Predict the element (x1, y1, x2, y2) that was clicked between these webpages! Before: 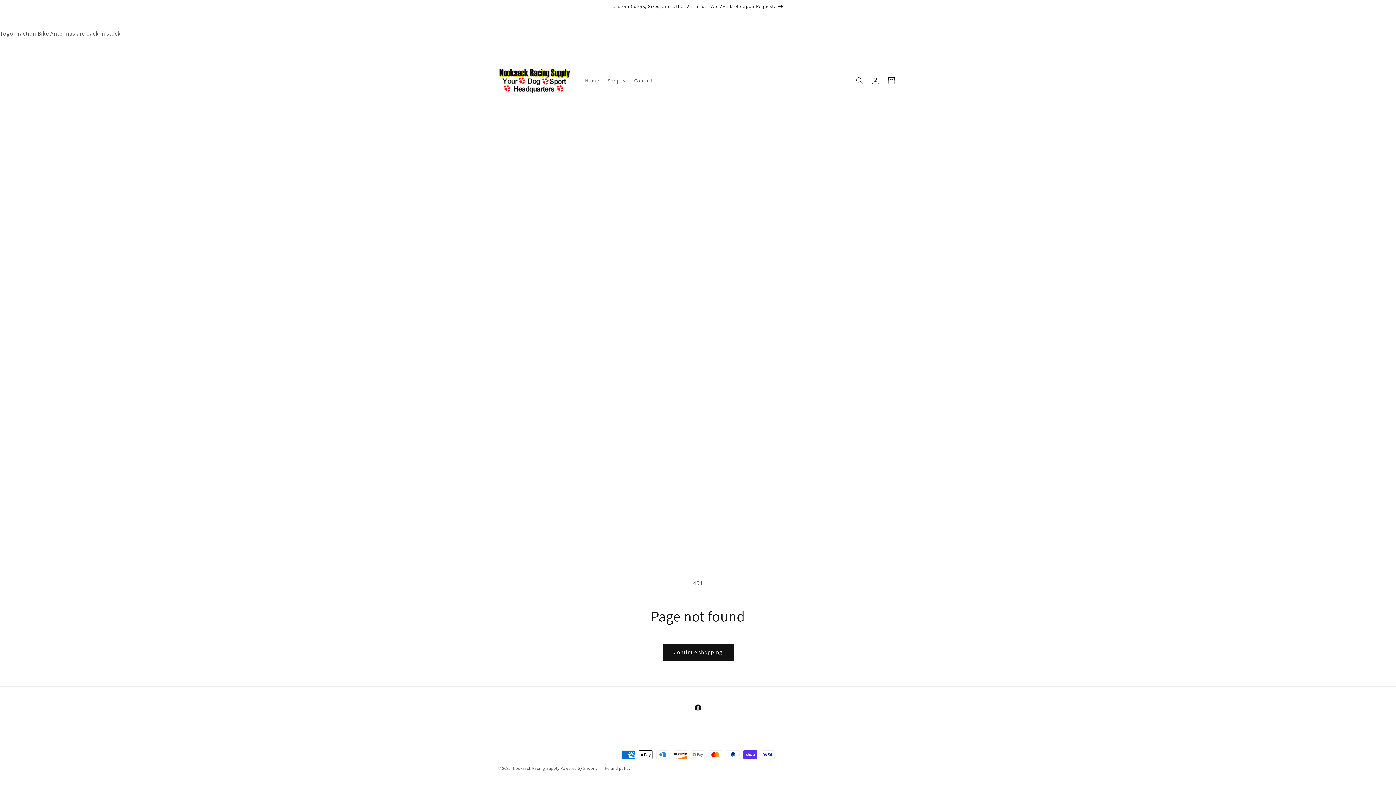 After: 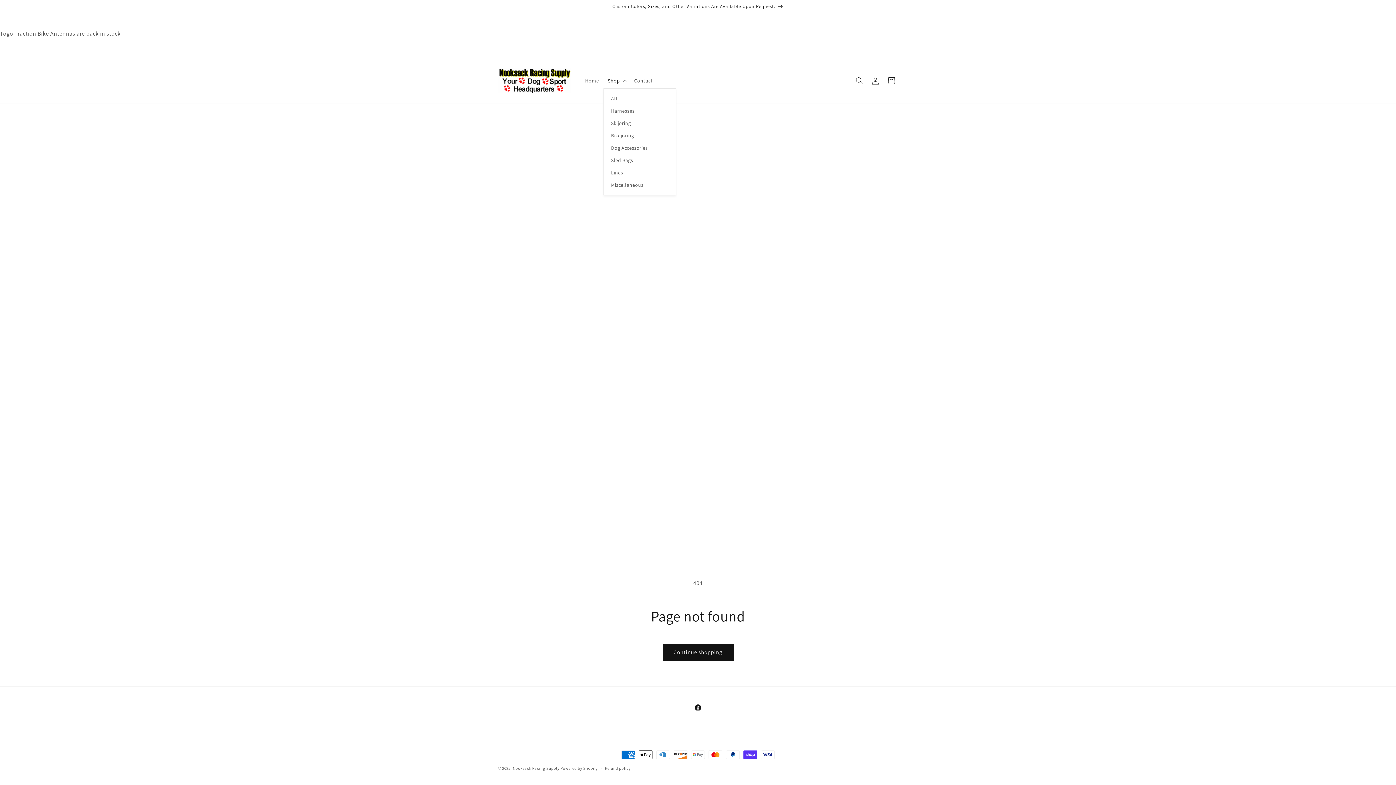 Action: label: Shop bbox: (603, 73, 629, 88)